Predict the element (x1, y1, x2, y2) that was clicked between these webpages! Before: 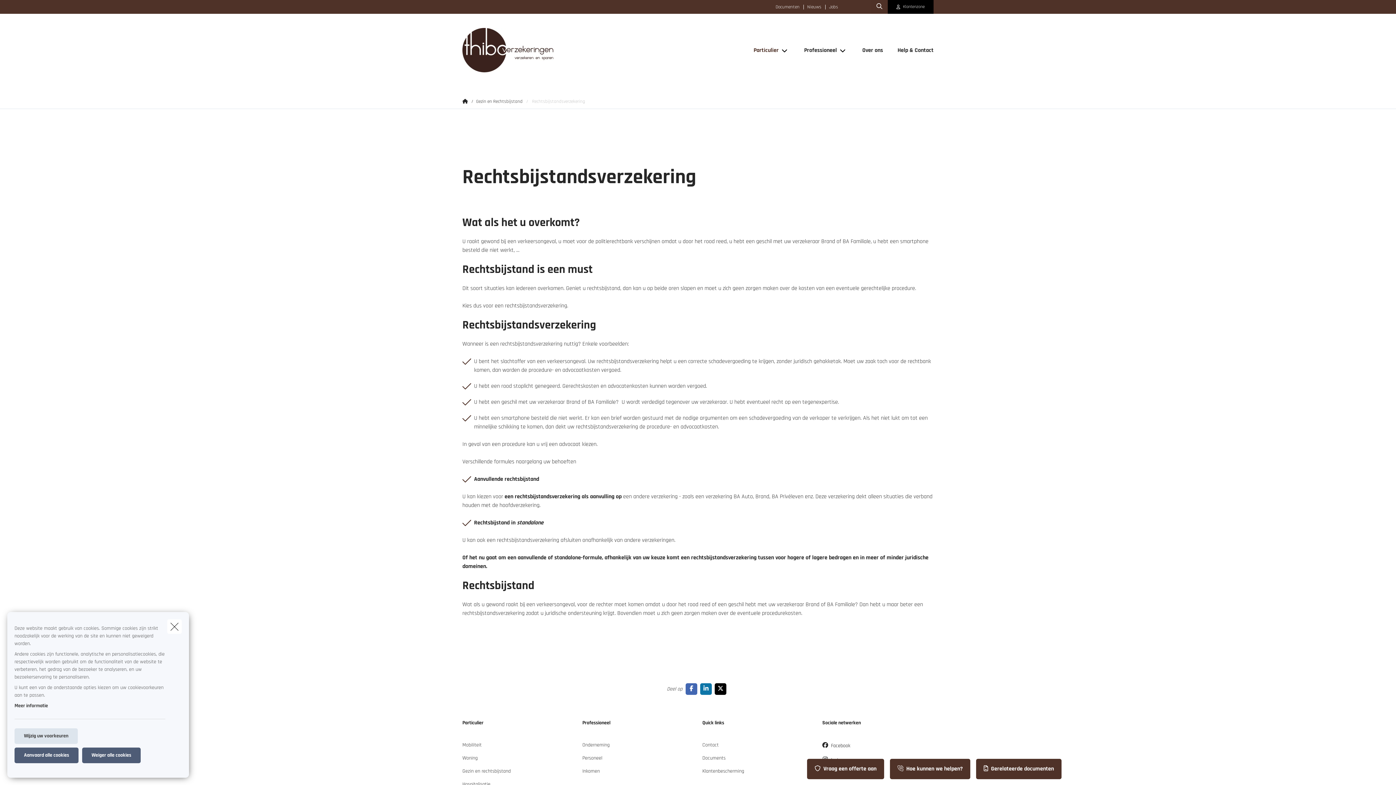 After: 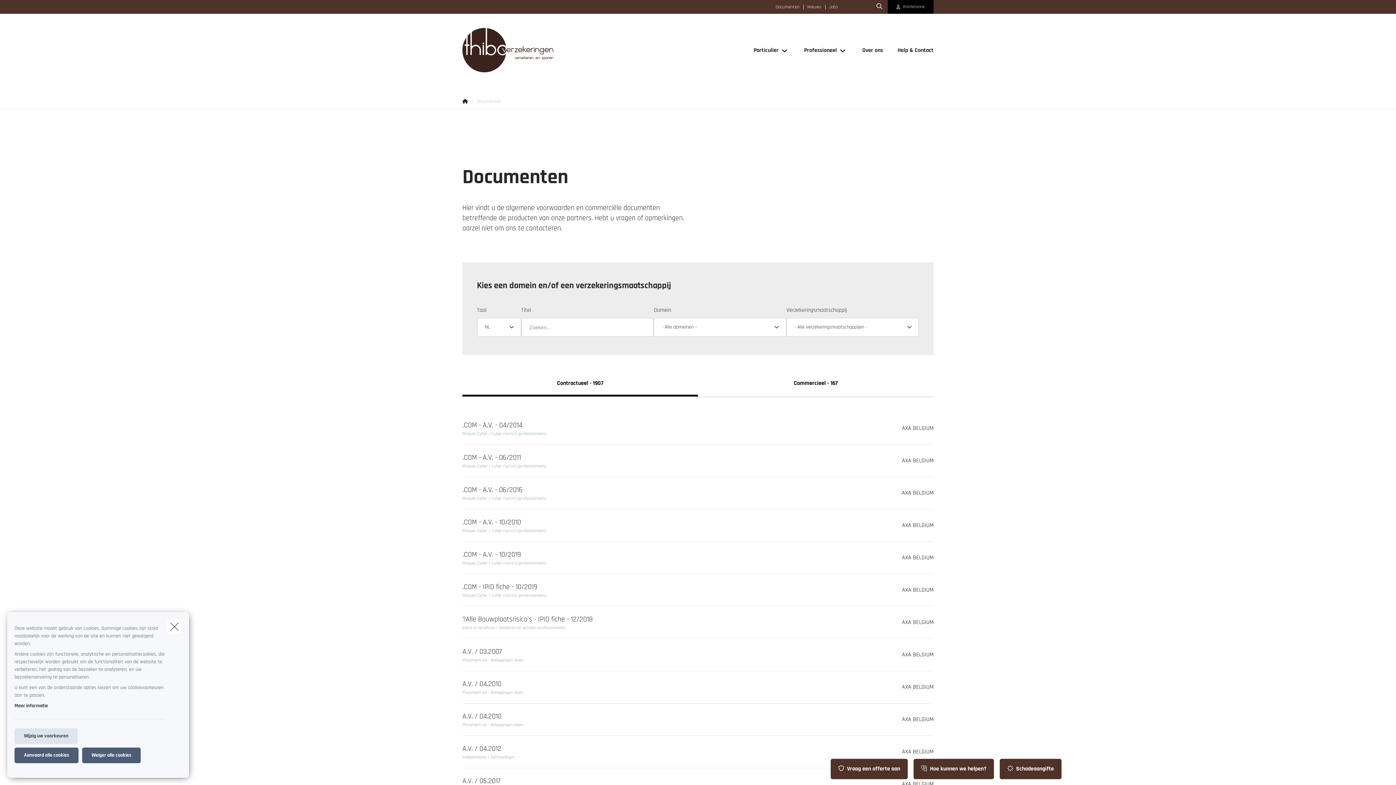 Action: bbox: (976, 759, 1061, 779) label: Gerelateerde documenten